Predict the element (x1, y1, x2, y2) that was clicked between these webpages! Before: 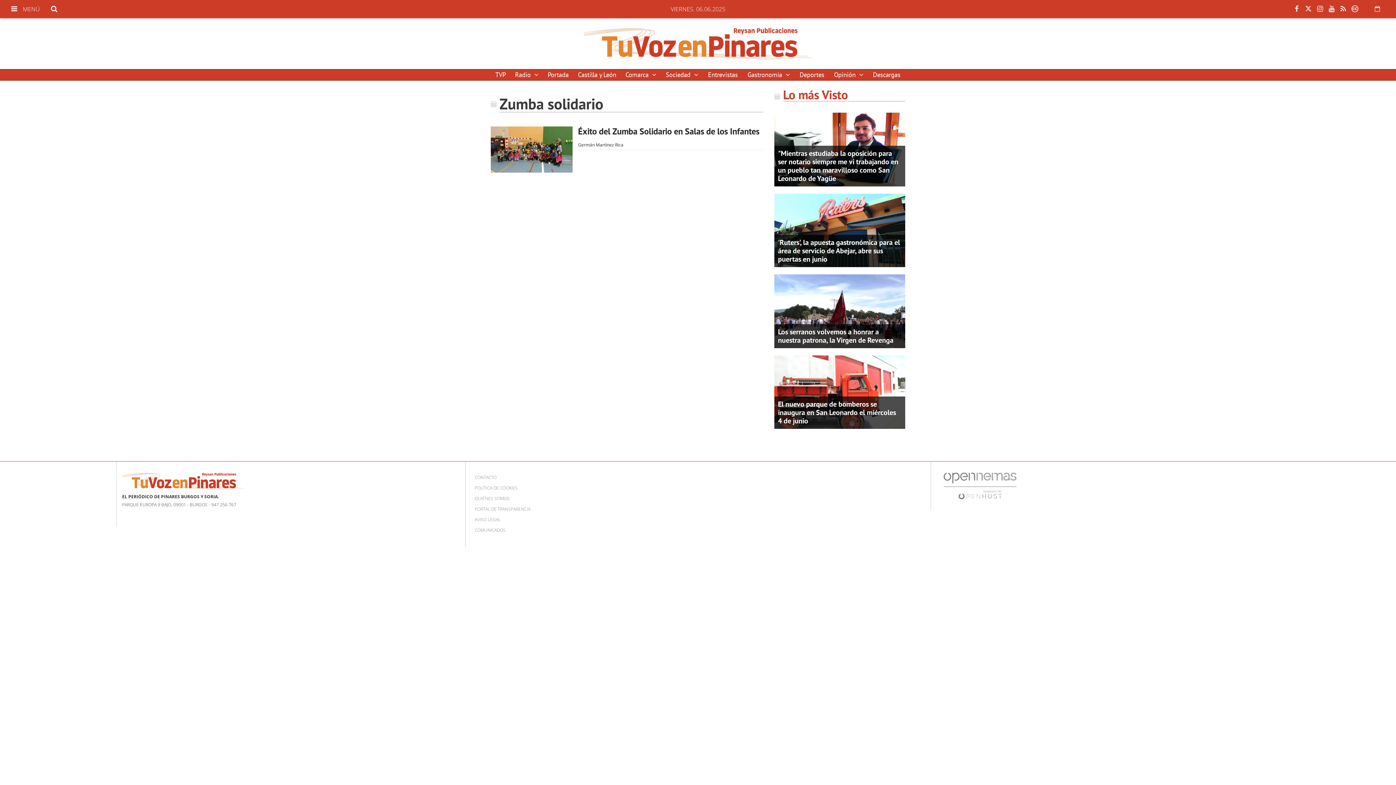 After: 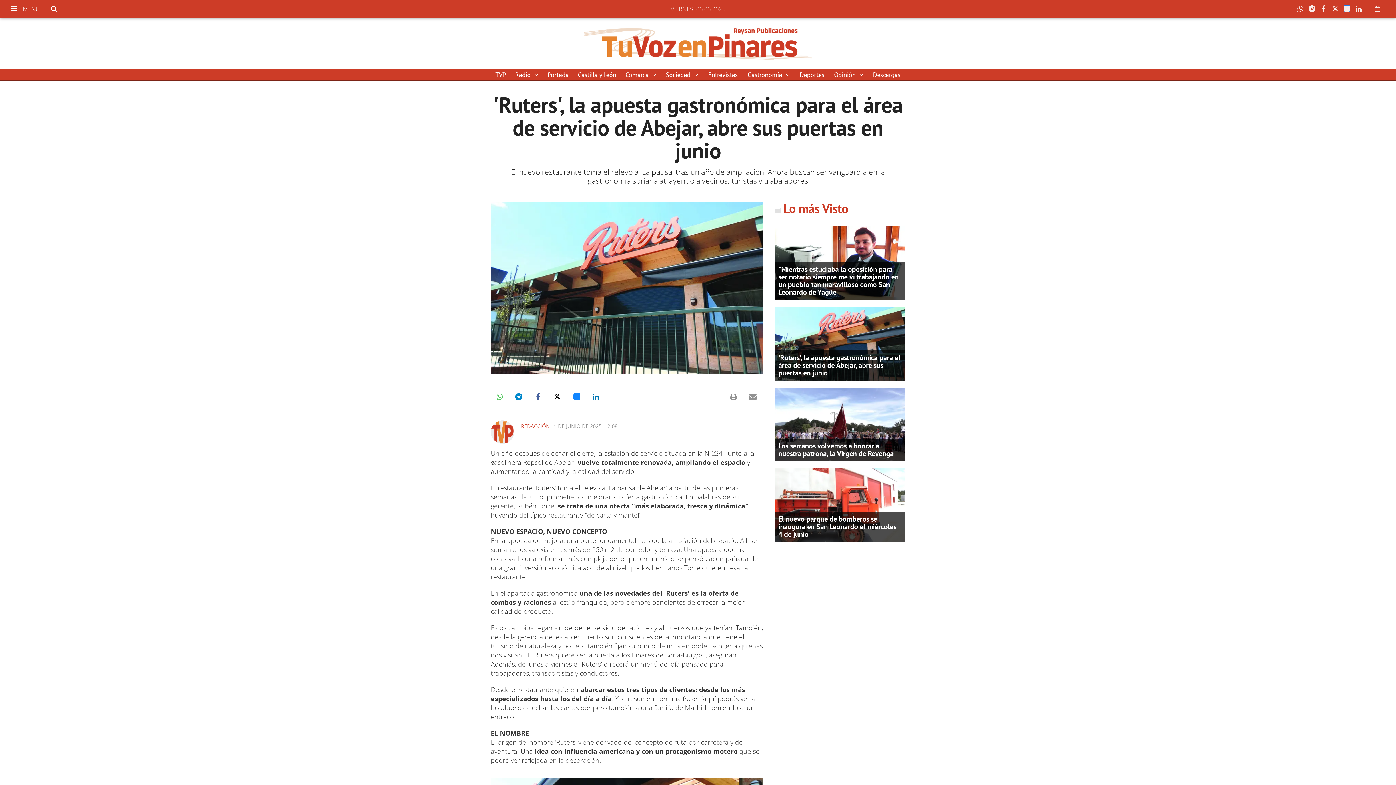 Action: bbox: (774, 225, 905, 233)